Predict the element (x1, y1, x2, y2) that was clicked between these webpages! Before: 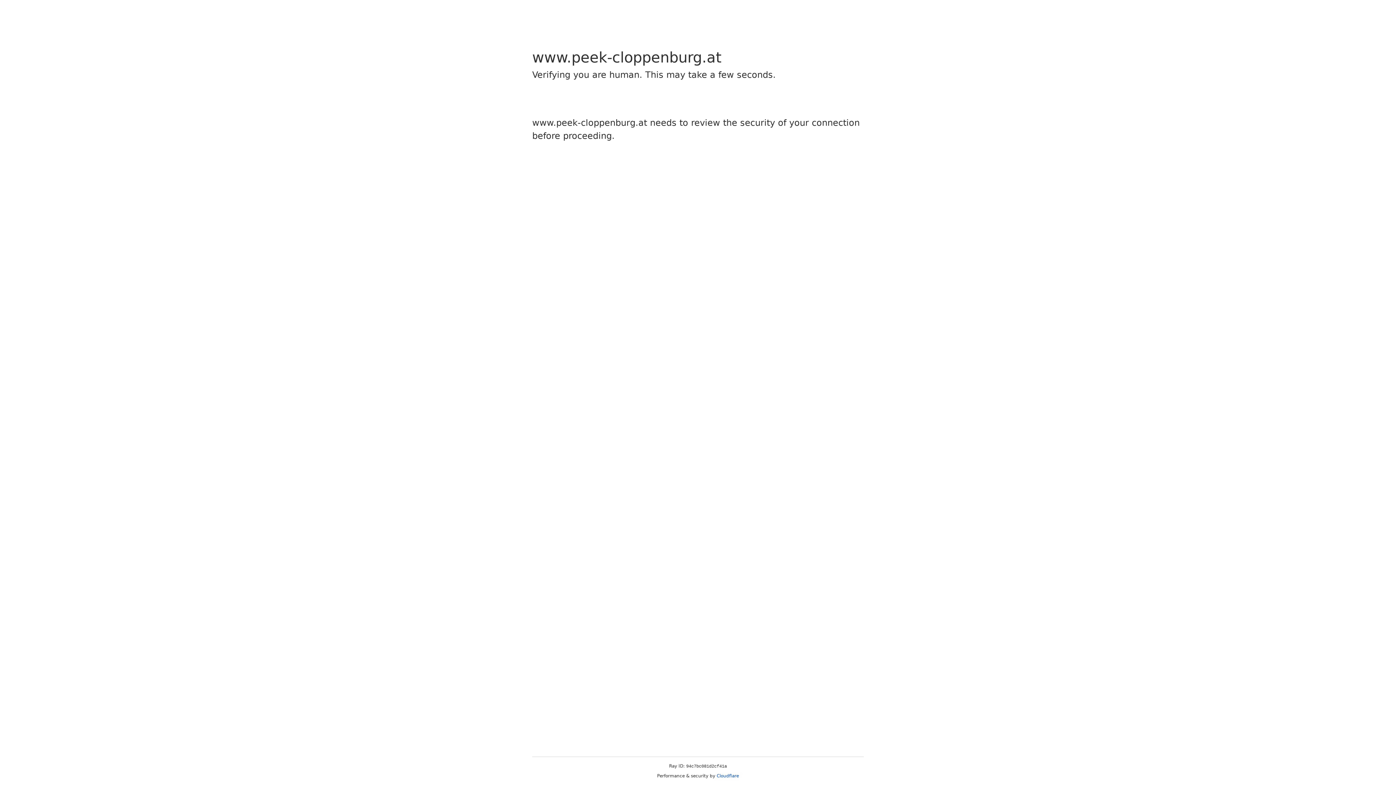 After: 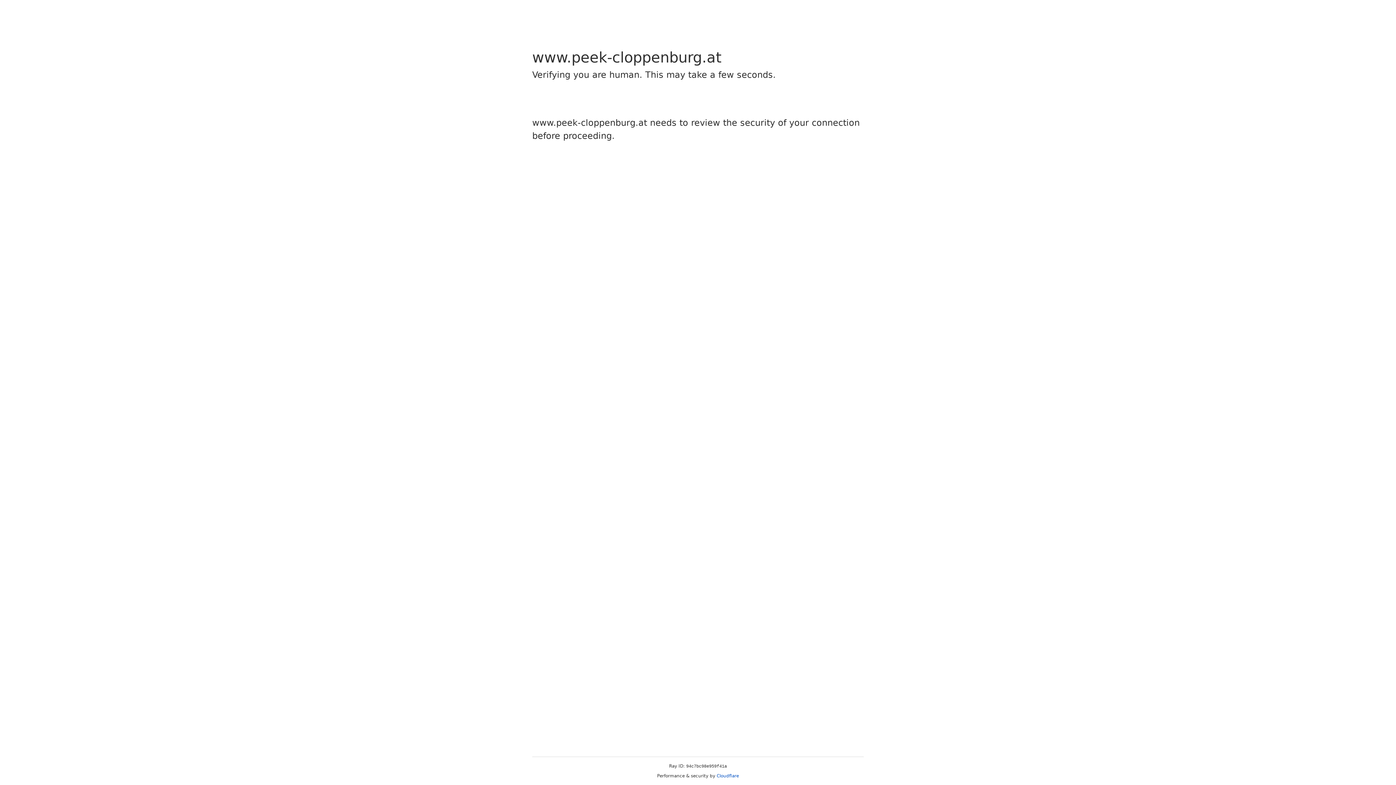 Action: bbox: (716, 773, 739, 778) label: Cloudflare